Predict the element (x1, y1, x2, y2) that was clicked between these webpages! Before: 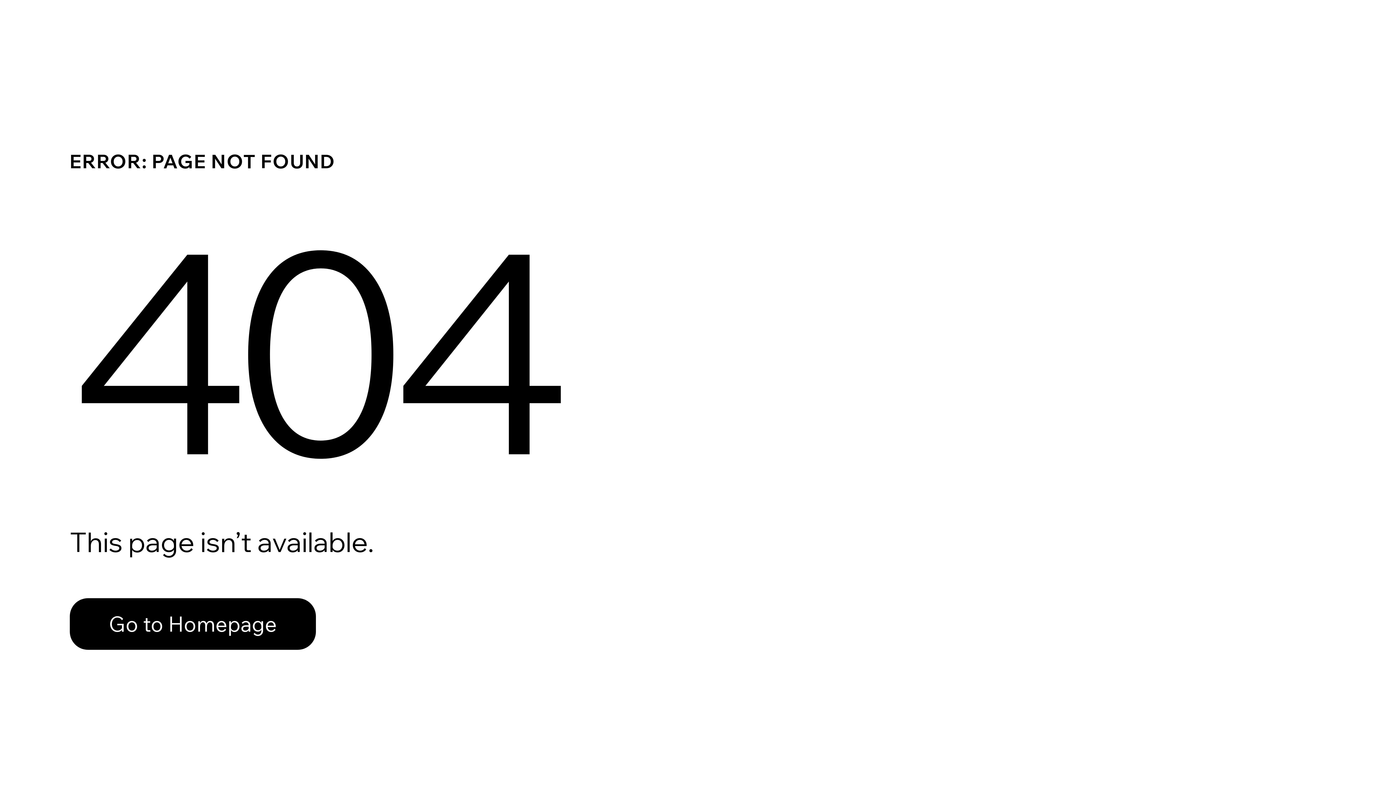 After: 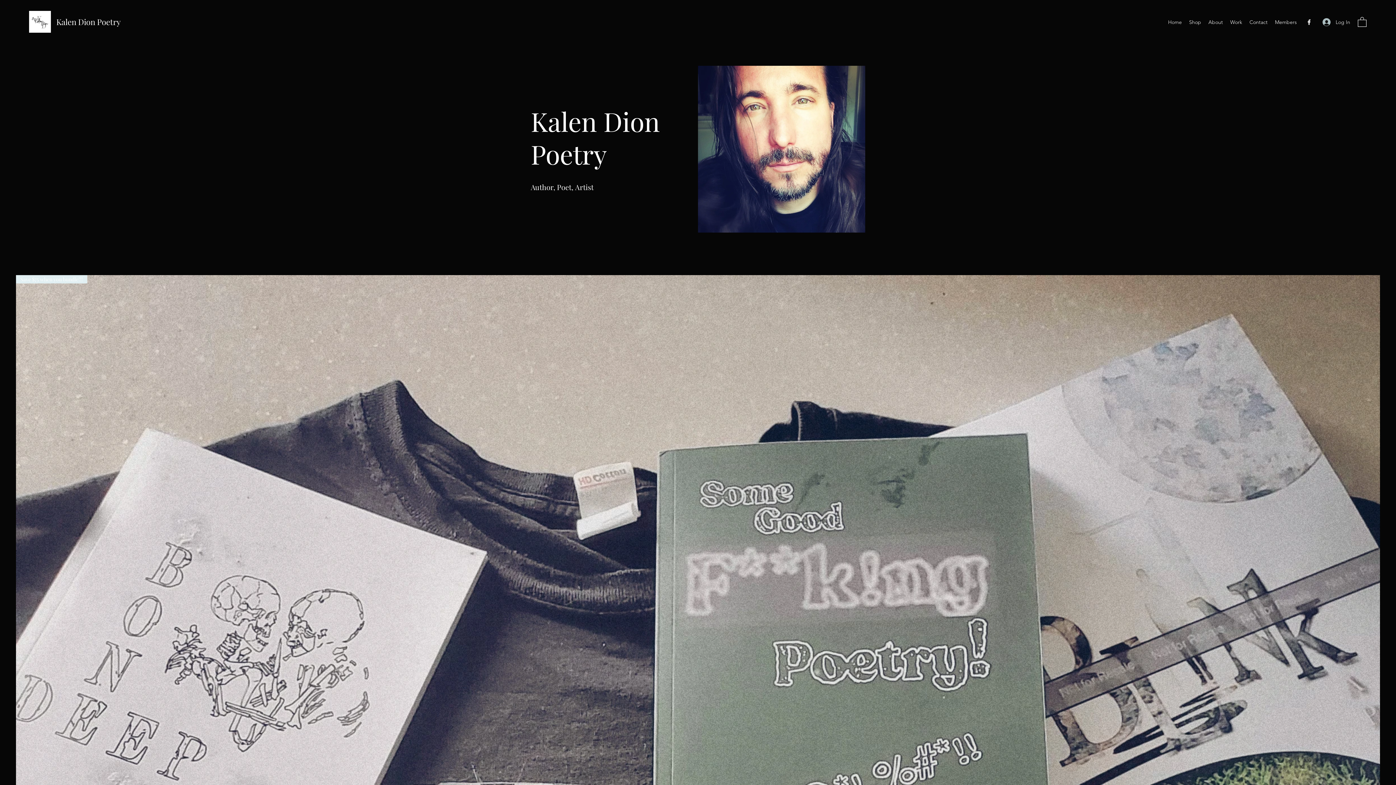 Action: bbox: (69, 598, 316, 650) label: Go to Homepage